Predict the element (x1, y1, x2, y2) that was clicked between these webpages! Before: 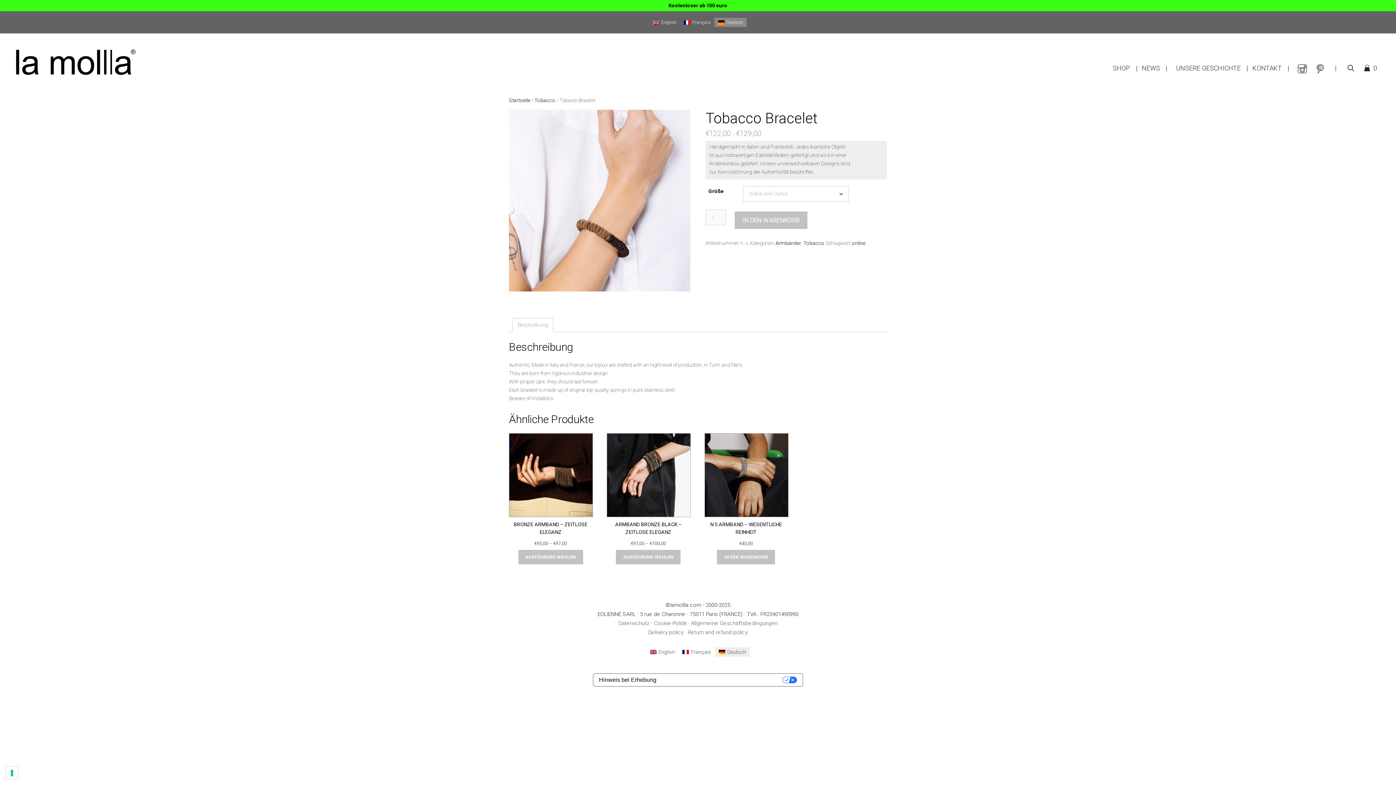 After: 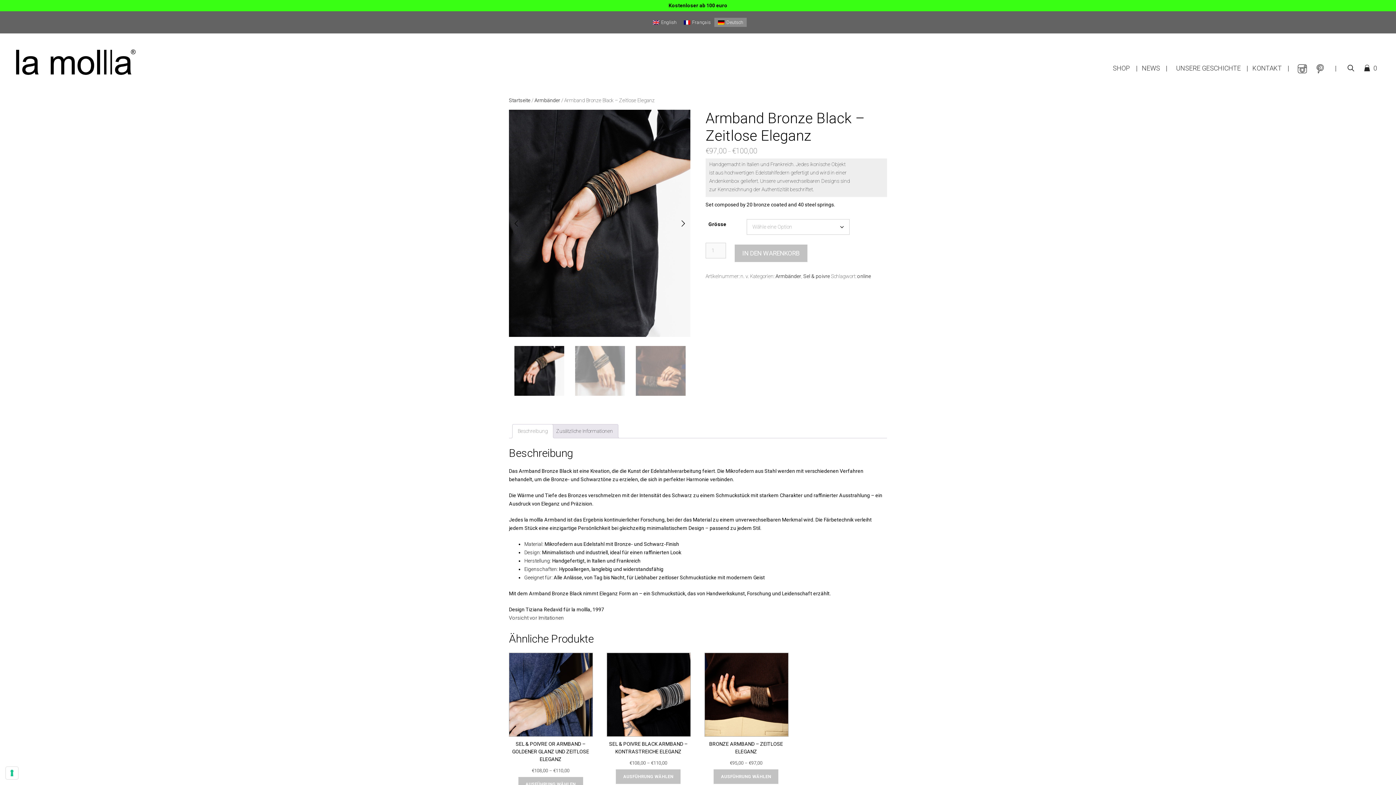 Action: label: Wähle Optionen für „Armband Bronze Black – Zeitlose Eleganz“ bbox: (616, 550, 680, 564)